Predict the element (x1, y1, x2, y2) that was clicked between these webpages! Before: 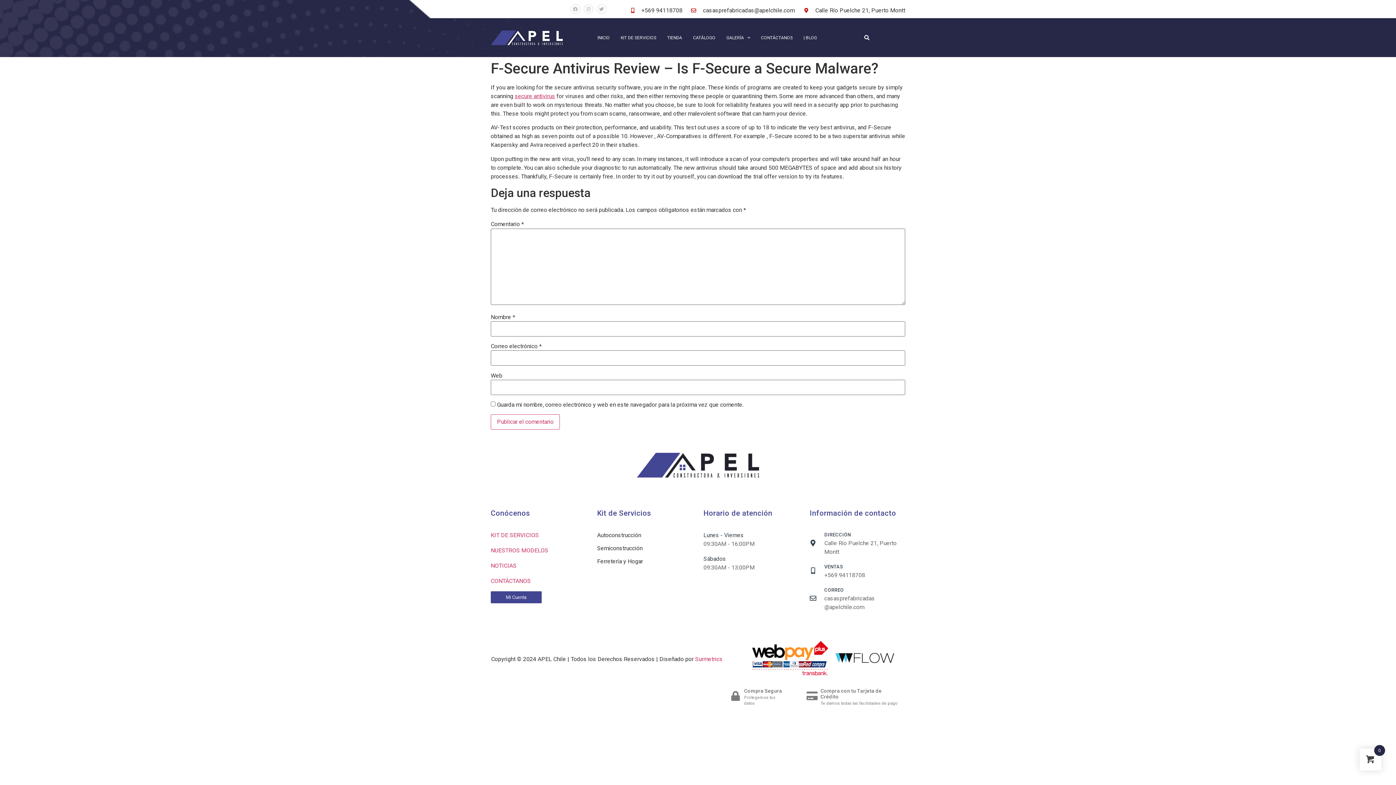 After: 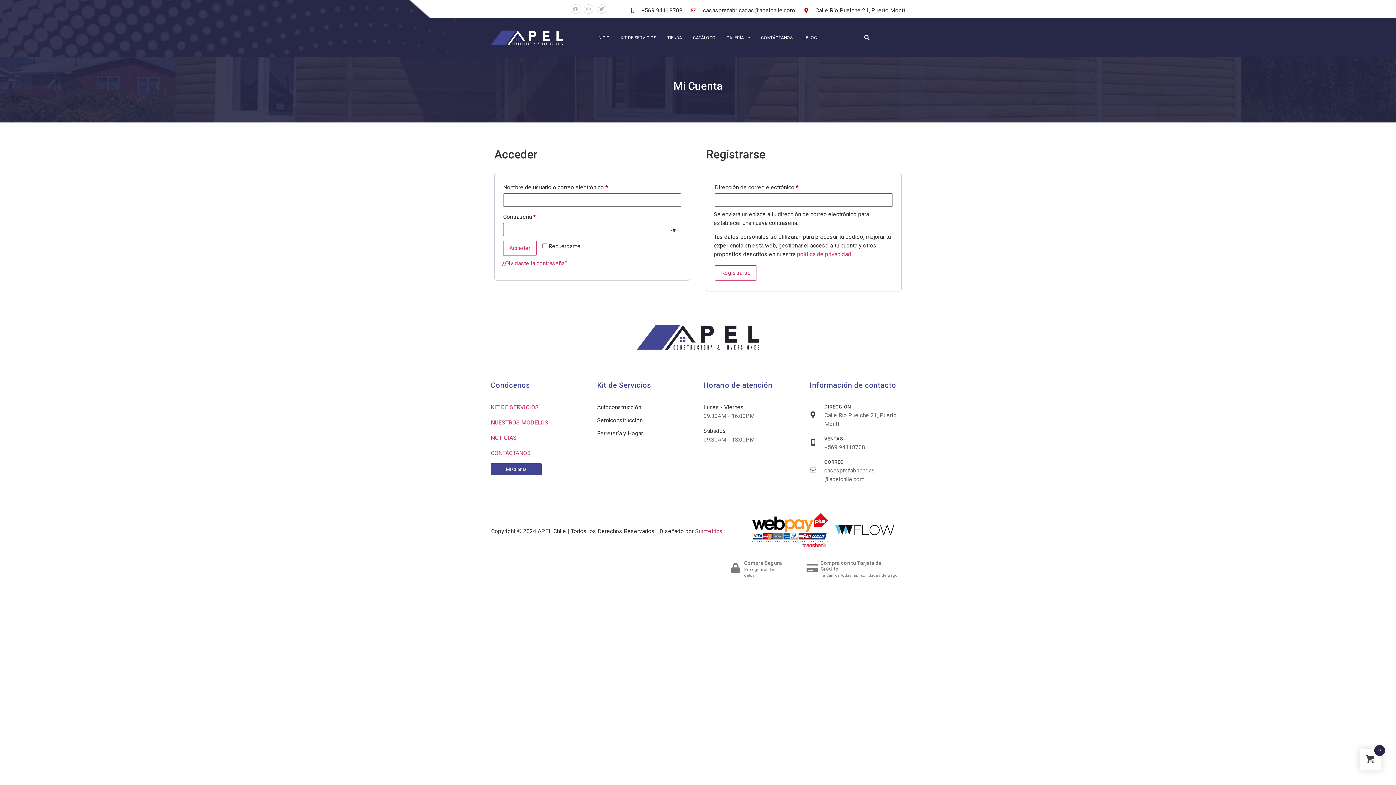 Action: label: Mi Cuenta bbox: (490, 591, 541, 603)